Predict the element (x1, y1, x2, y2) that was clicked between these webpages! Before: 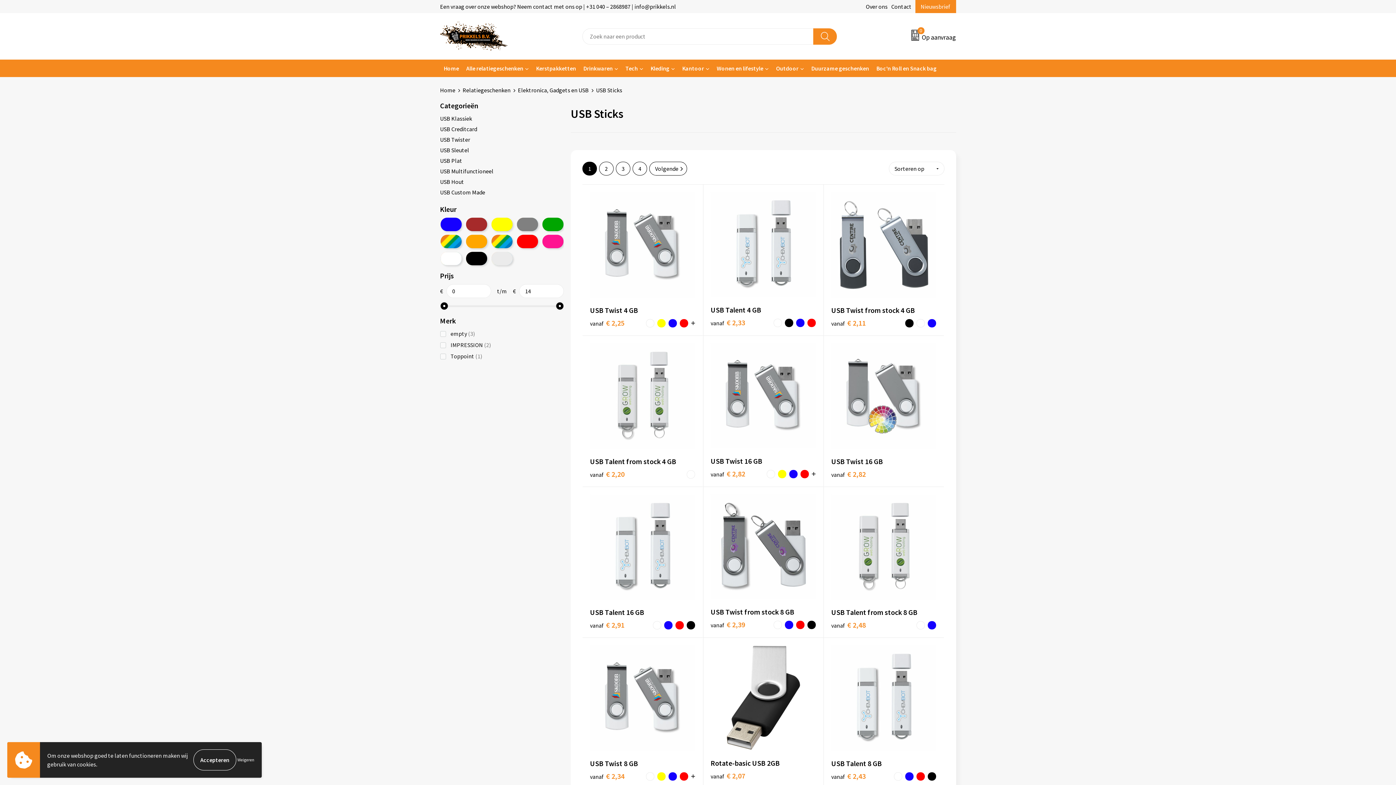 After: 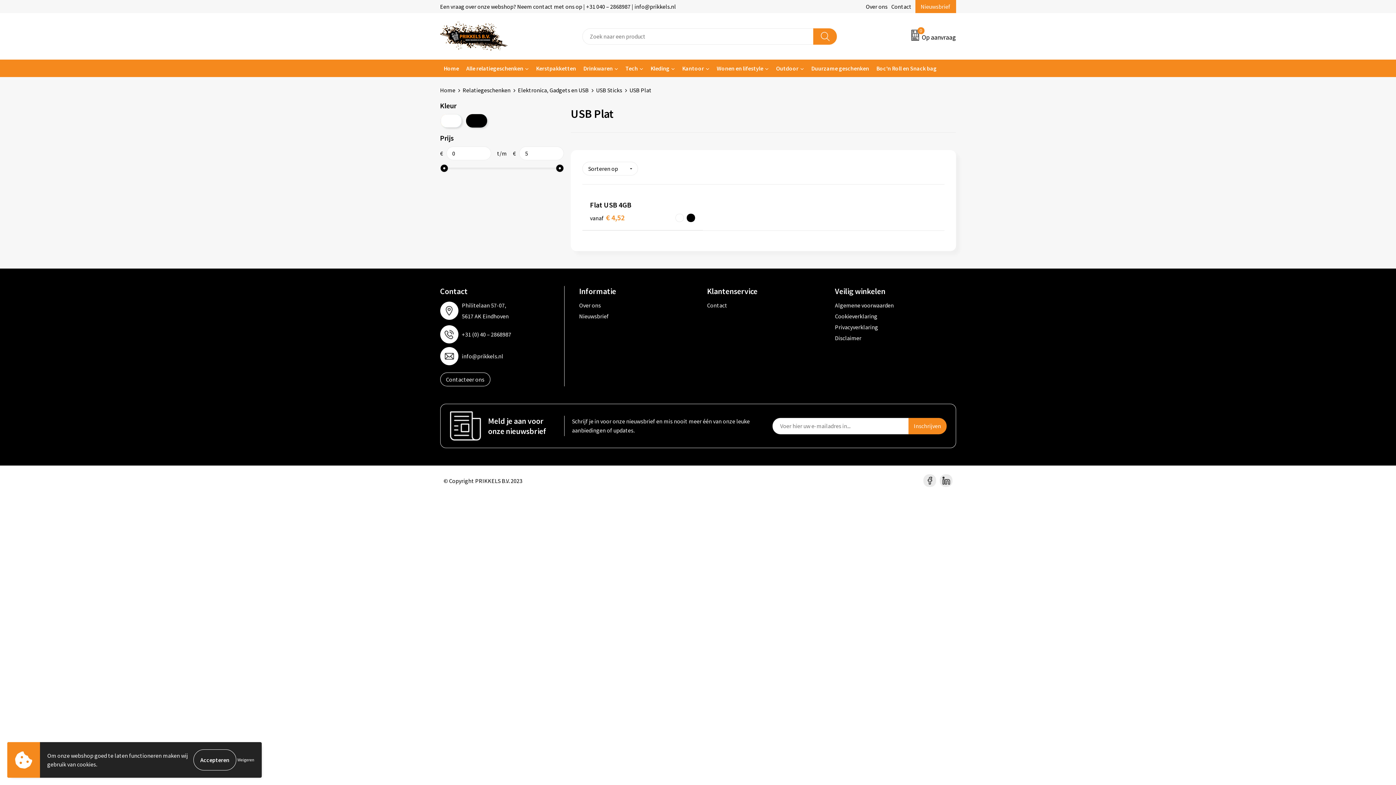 Action: label: USB Plat bbox: (440, 156, 555, 165)